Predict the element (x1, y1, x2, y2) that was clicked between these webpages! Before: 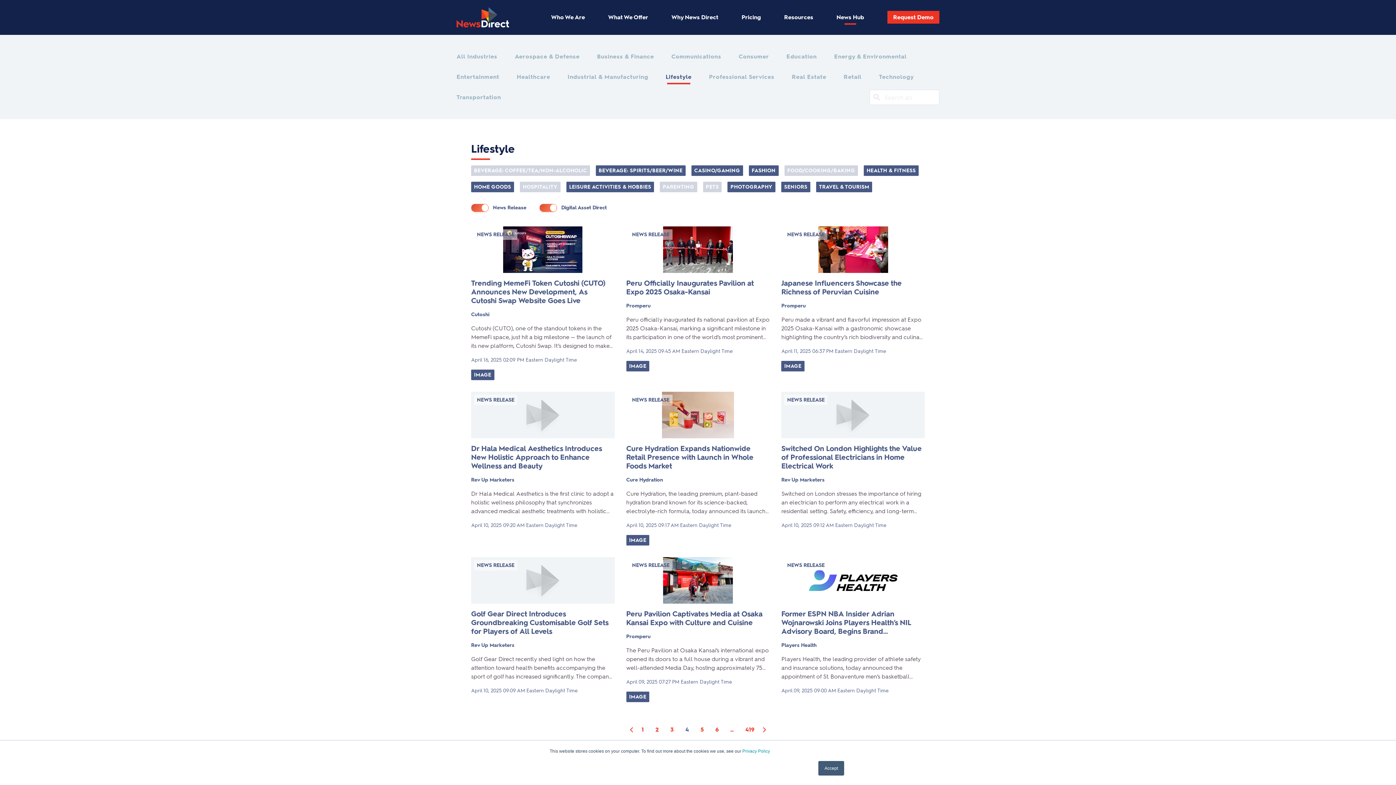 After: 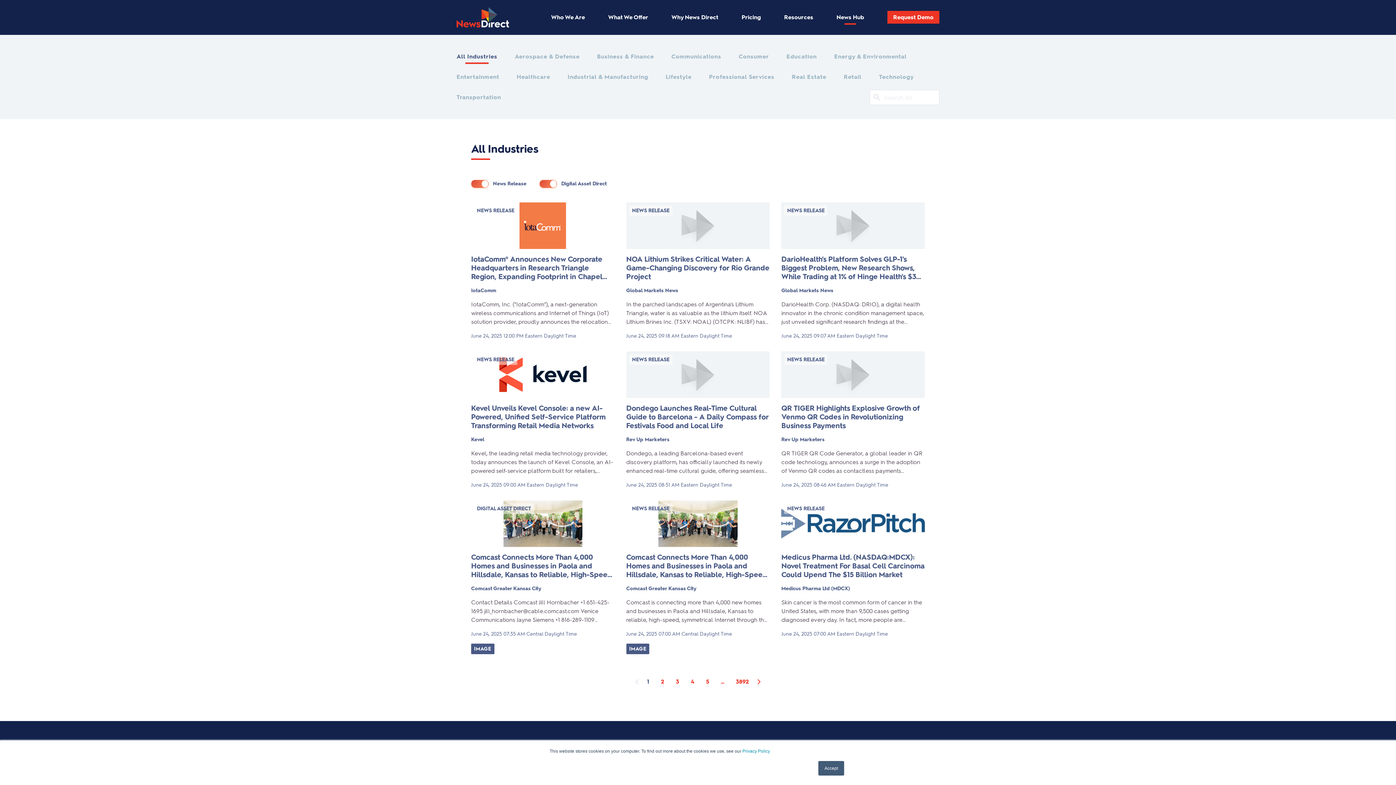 Action: label: Aerospace & Defense bbox: (514, 52, 579, 61)